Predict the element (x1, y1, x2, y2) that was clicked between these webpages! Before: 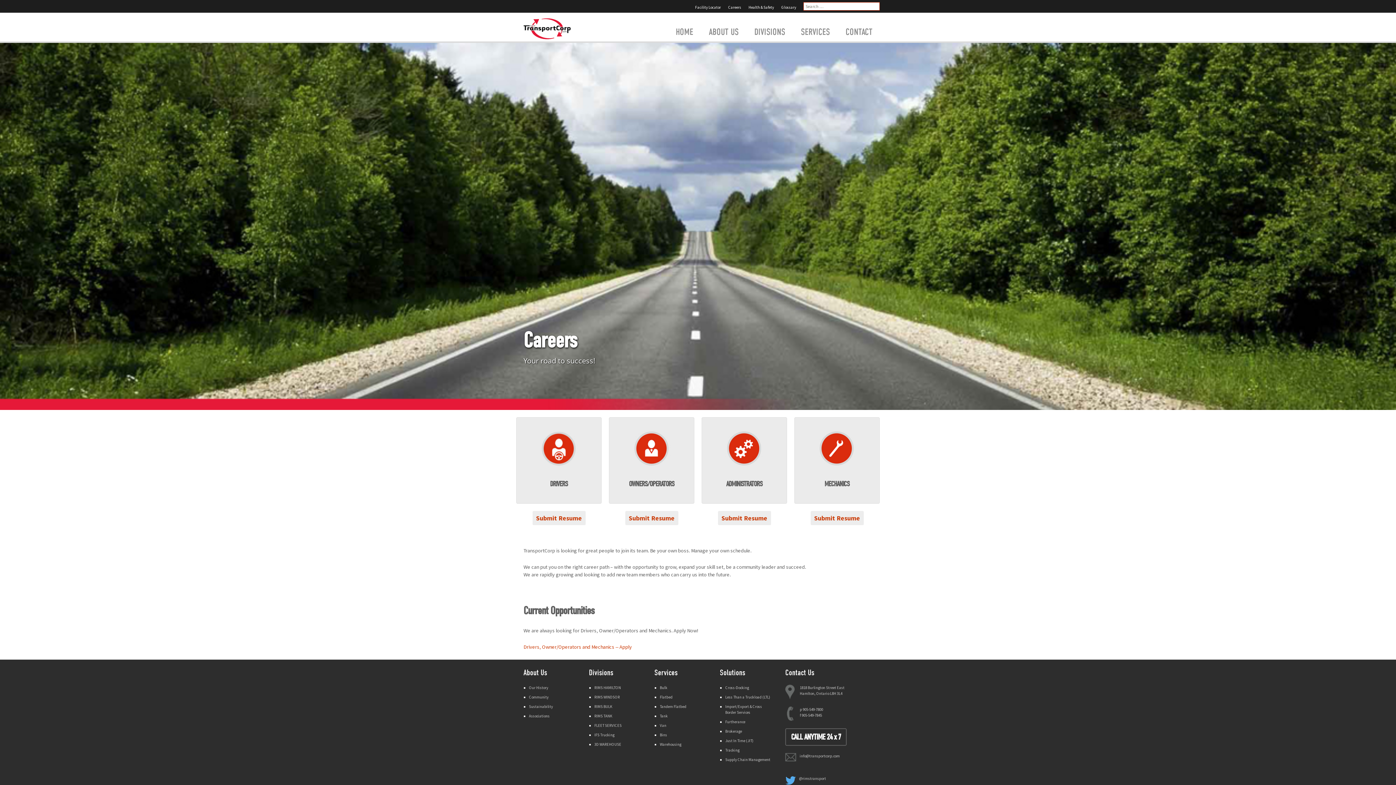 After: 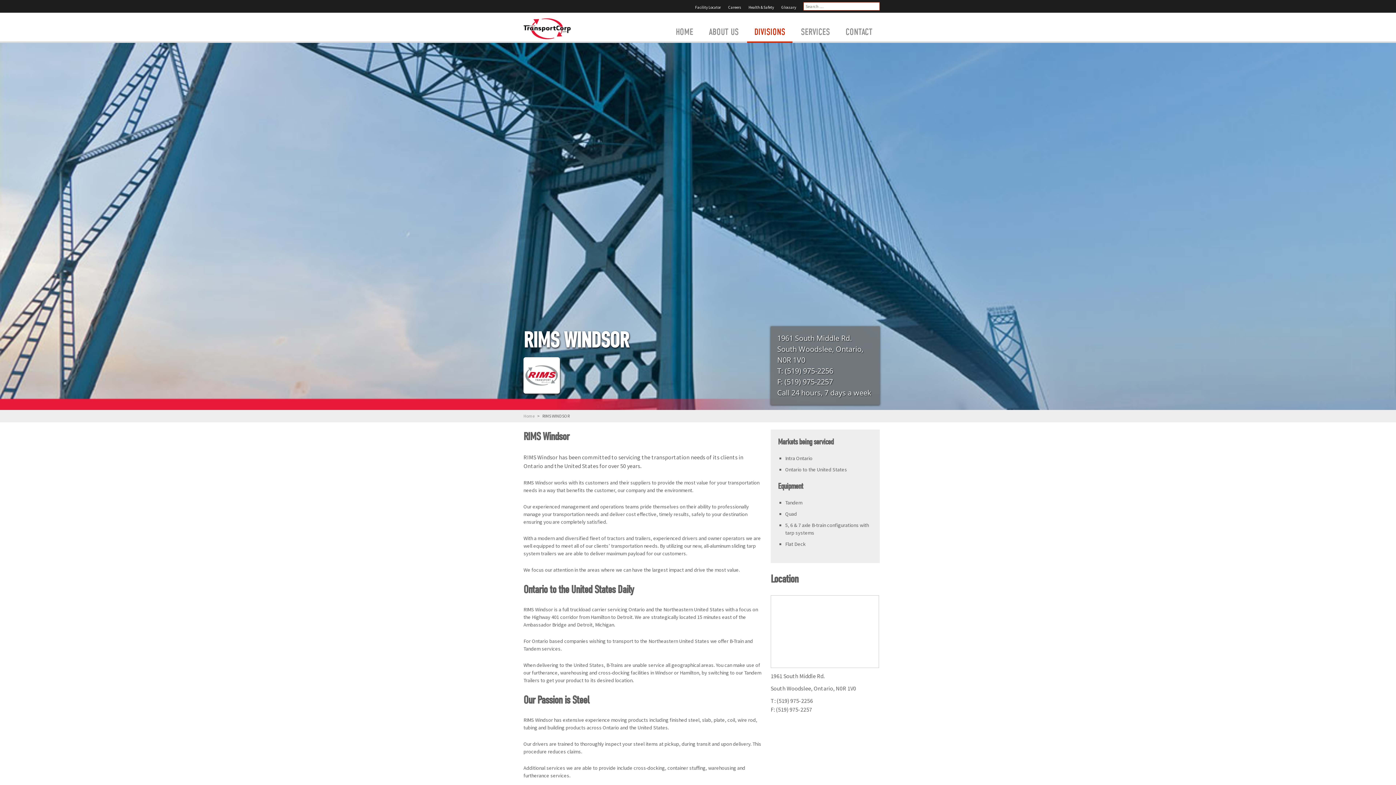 Action: bbox: (594, 694, 620, 699) label: RIMS WINDSOR